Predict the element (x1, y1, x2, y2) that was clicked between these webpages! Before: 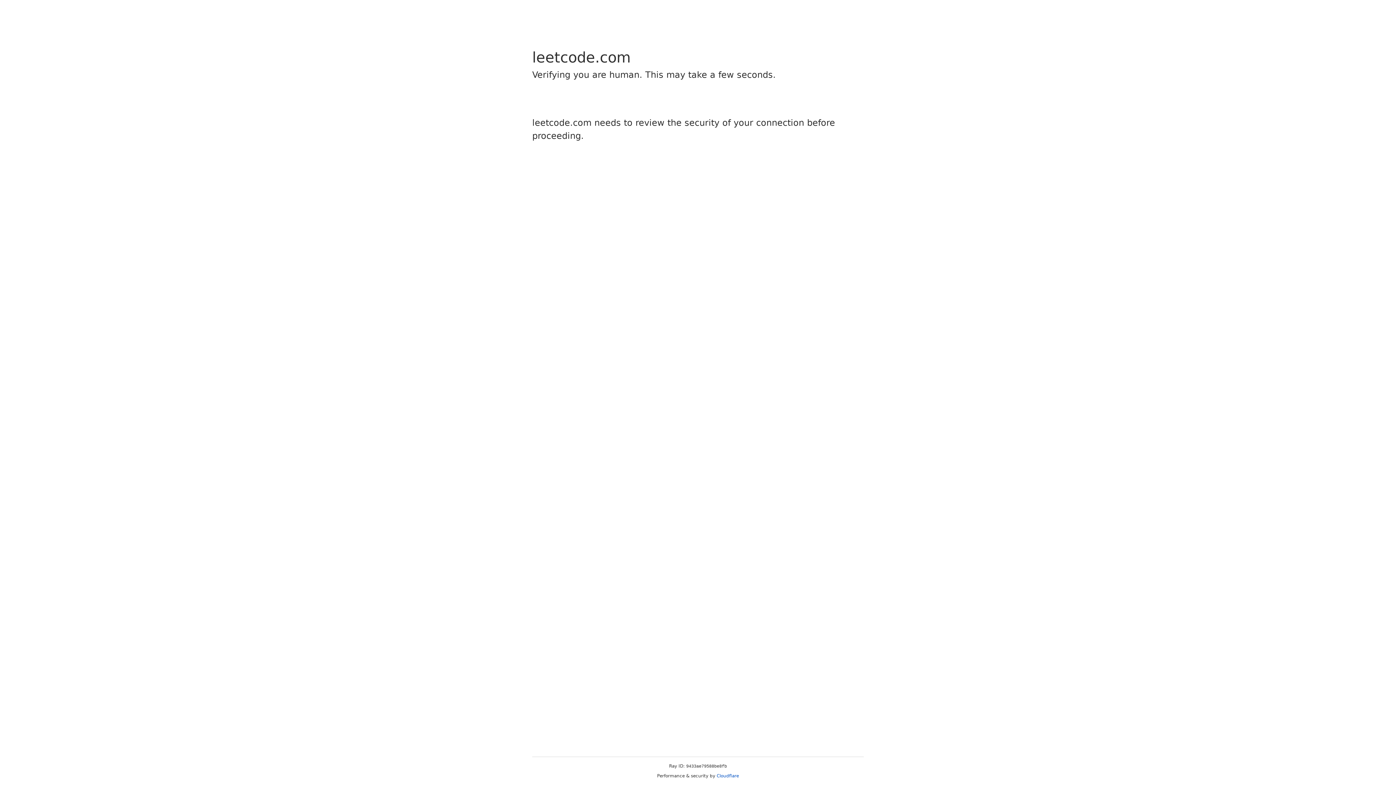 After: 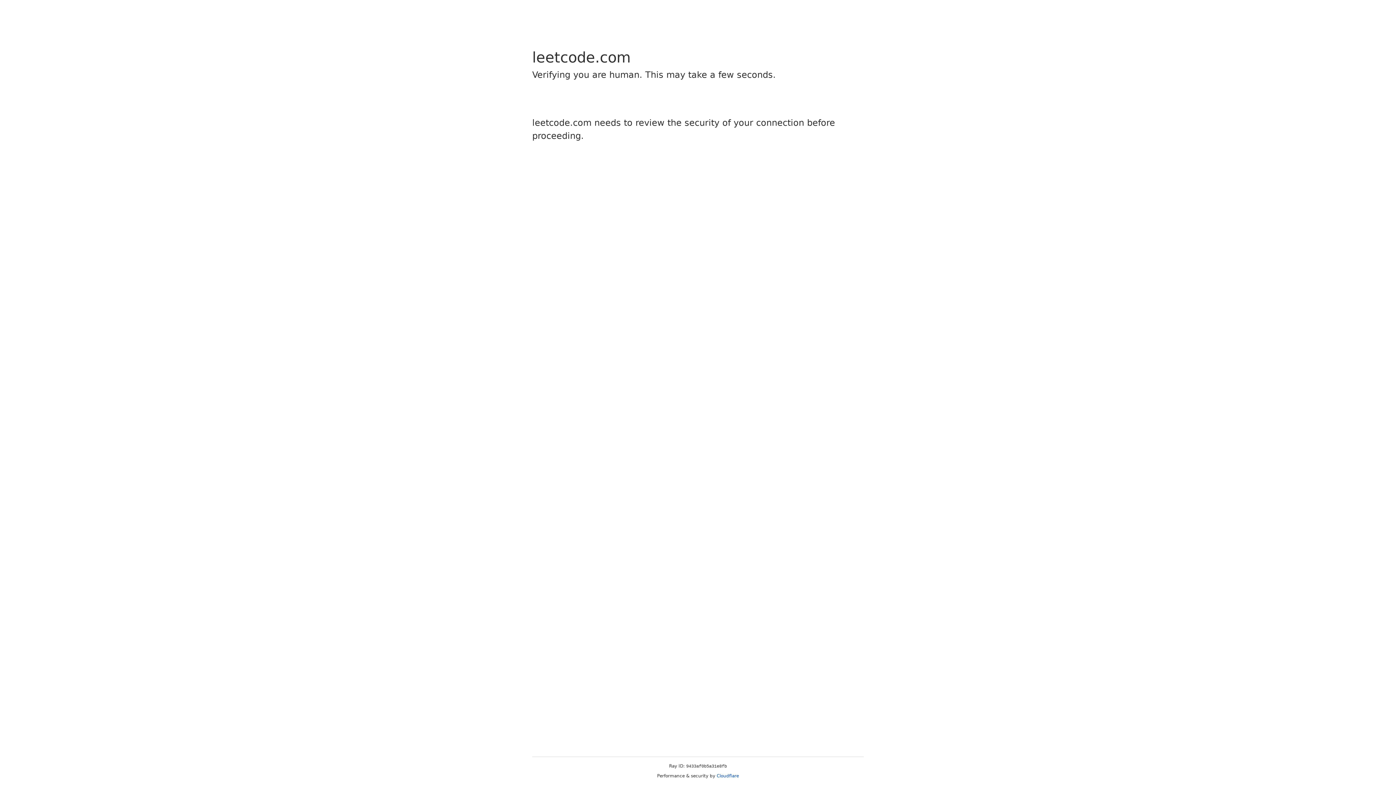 Action: bbox: (716, 773, 739, 778) label: Cloudflare